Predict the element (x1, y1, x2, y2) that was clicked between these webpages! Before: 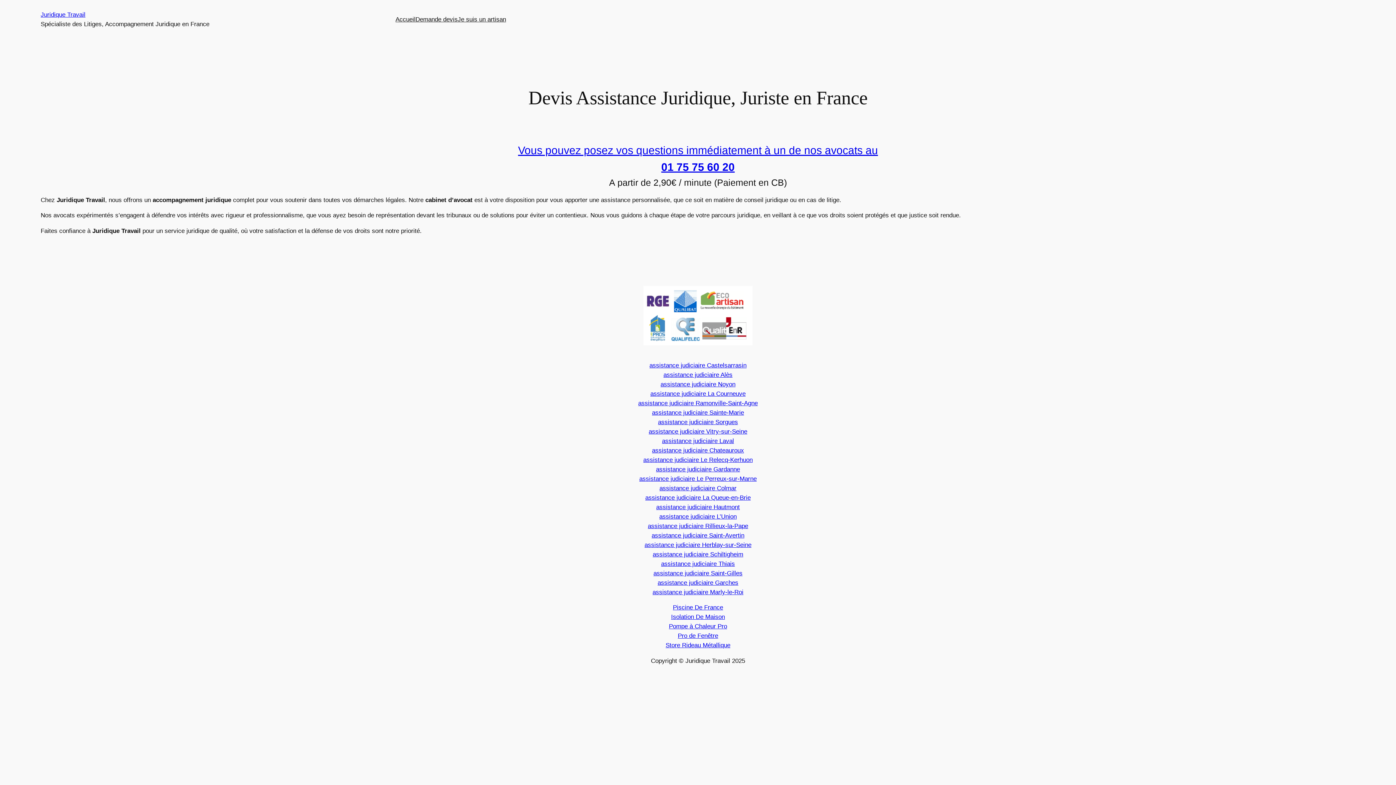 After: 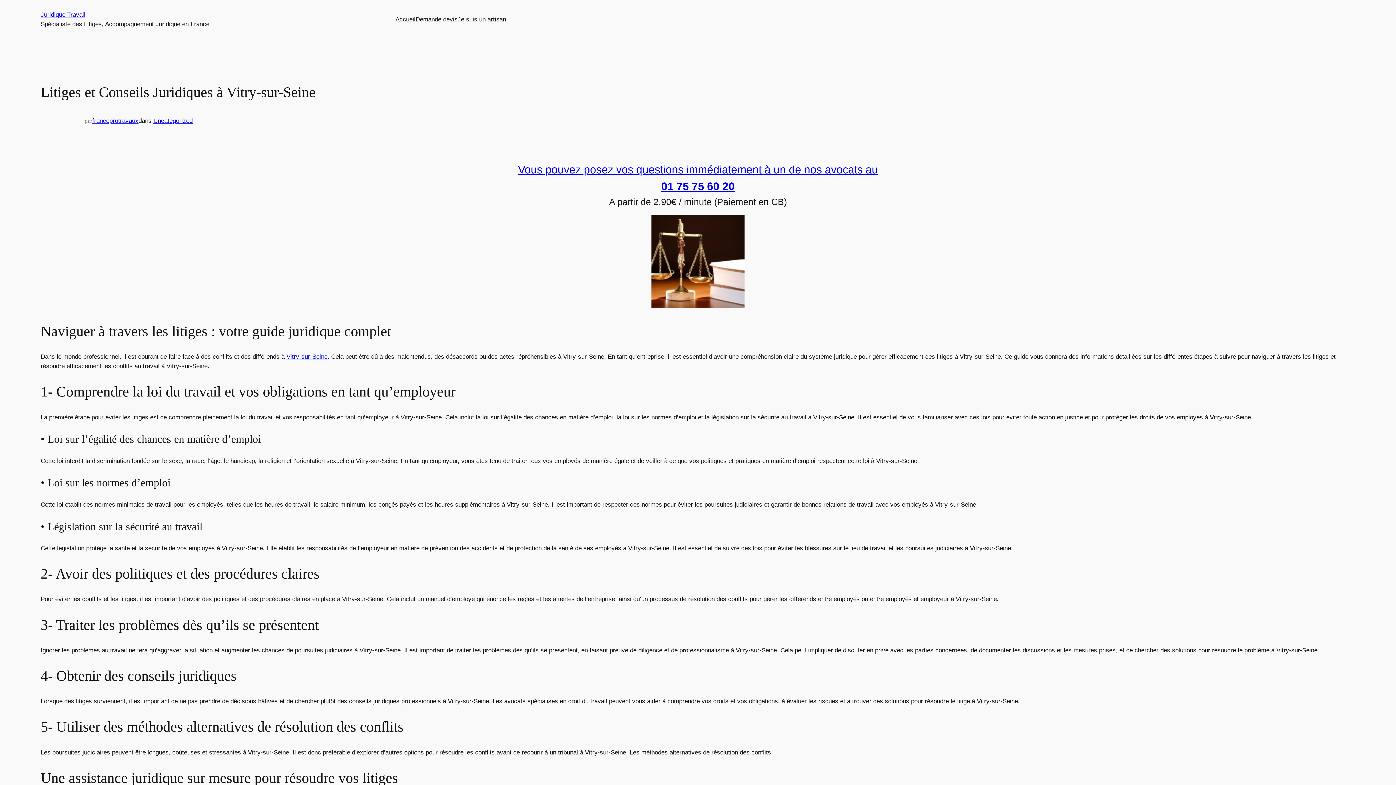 Action: label: assistance judiciaire Vitry-sur-Seine bbox: (648, 428, 747, 435)